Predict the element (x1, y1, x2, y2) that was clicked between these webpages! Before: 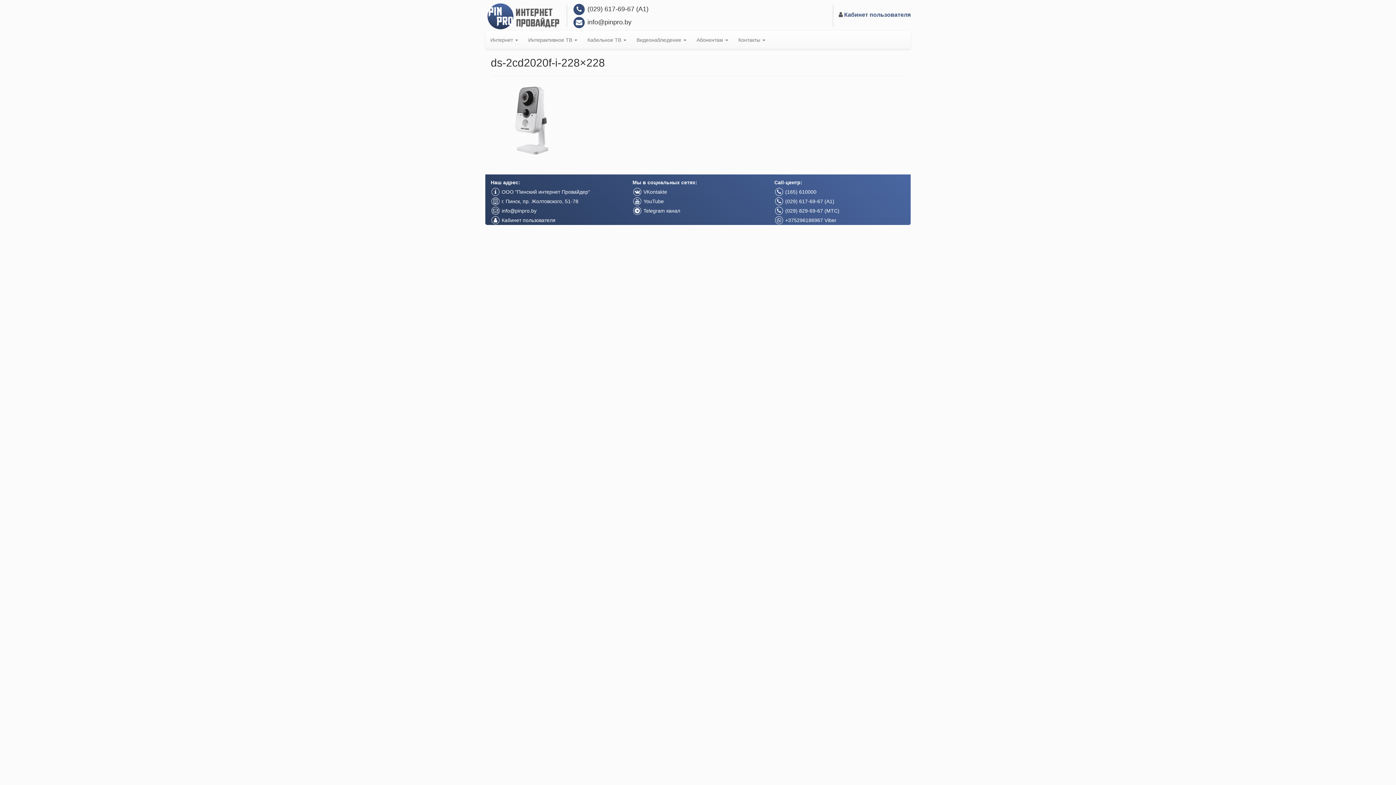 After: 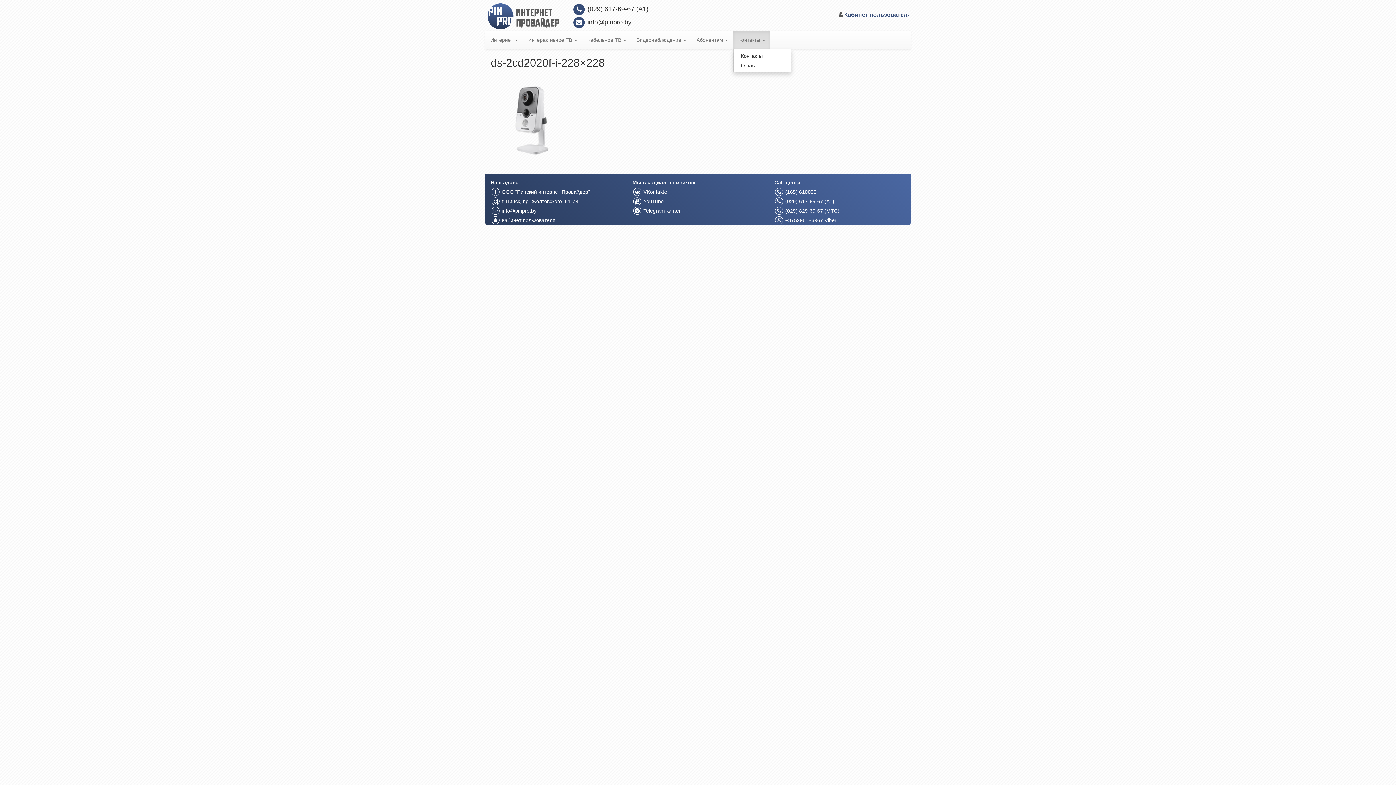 Action: label: Контакты  bbox: (733, 30, 770, 49)